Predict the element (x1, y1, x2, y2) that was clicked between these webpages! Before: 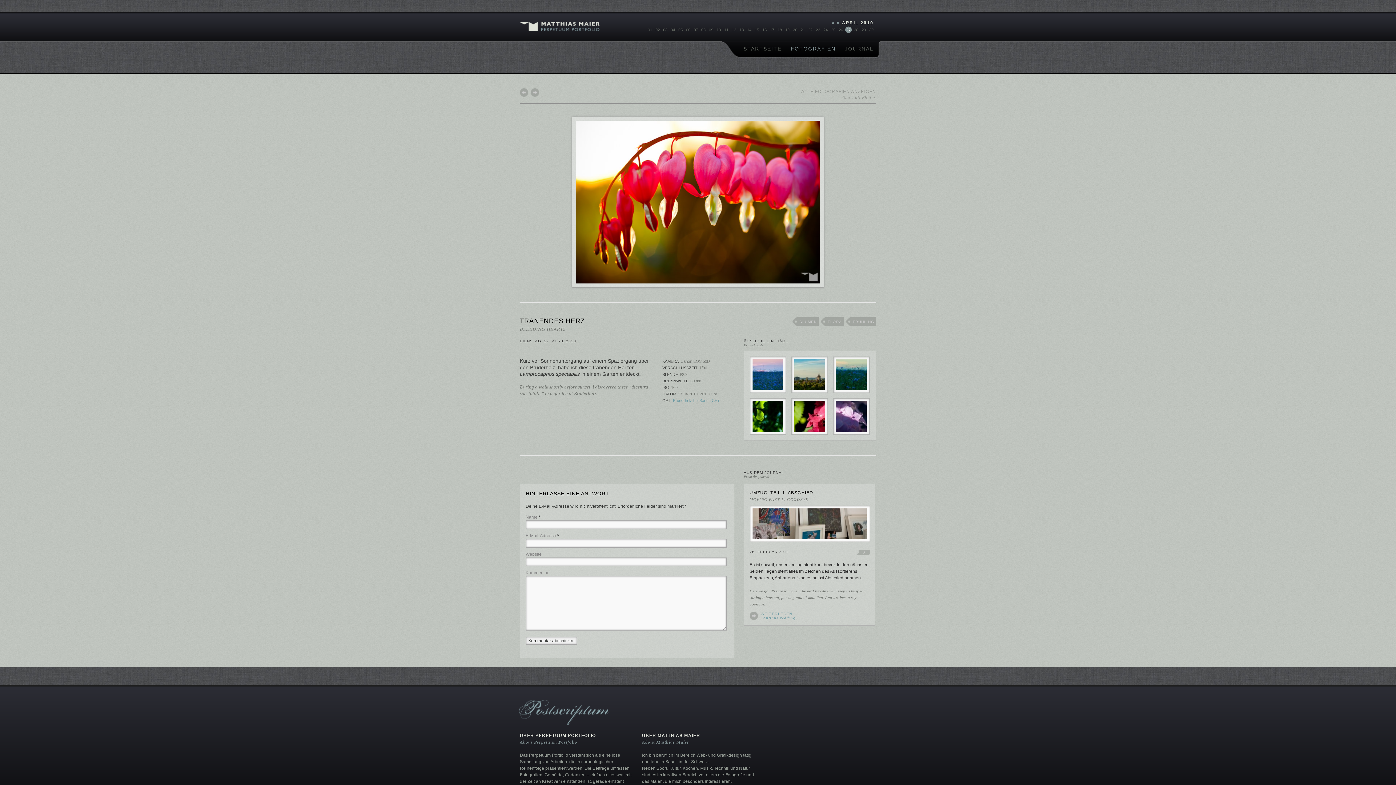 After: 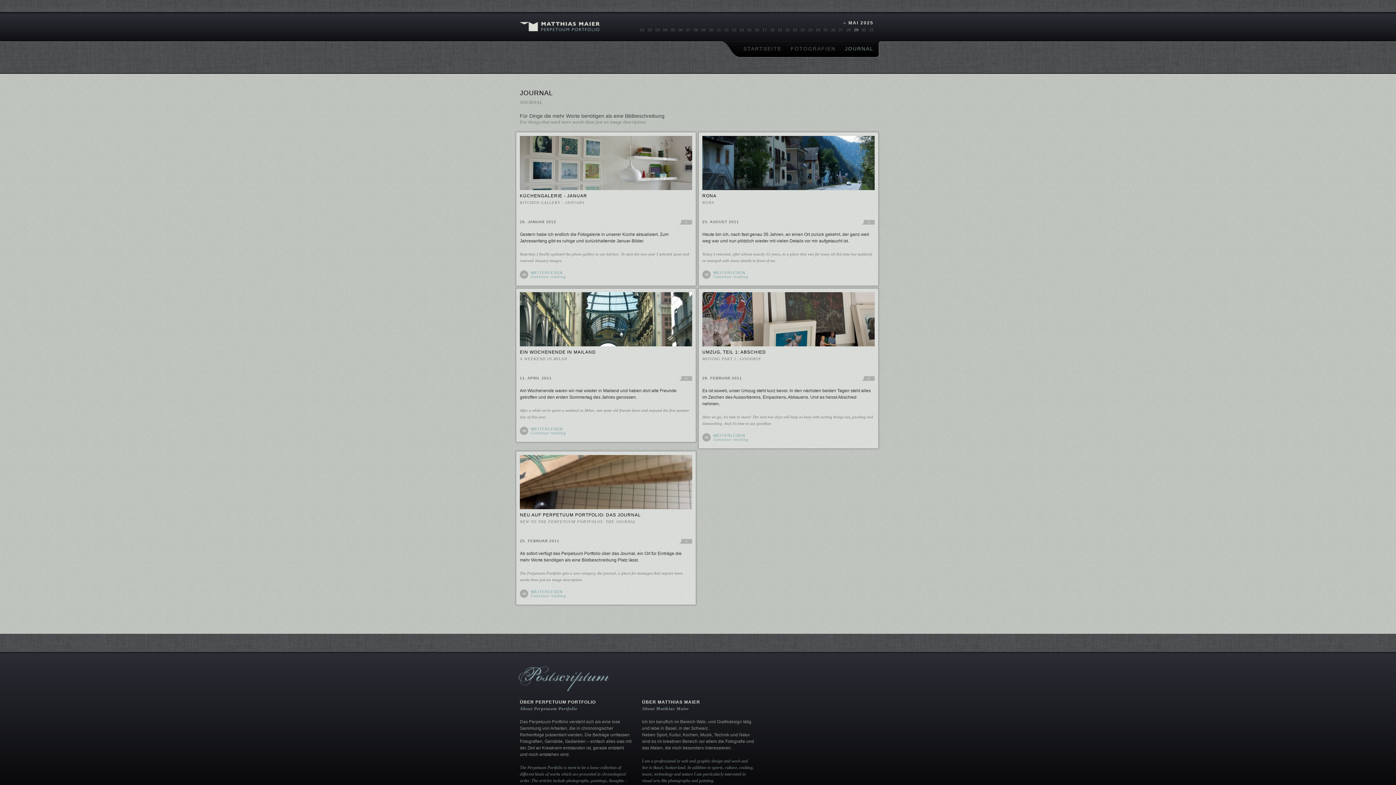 Action: label: JOURNAL bbox: (845, 45, 873, 51)